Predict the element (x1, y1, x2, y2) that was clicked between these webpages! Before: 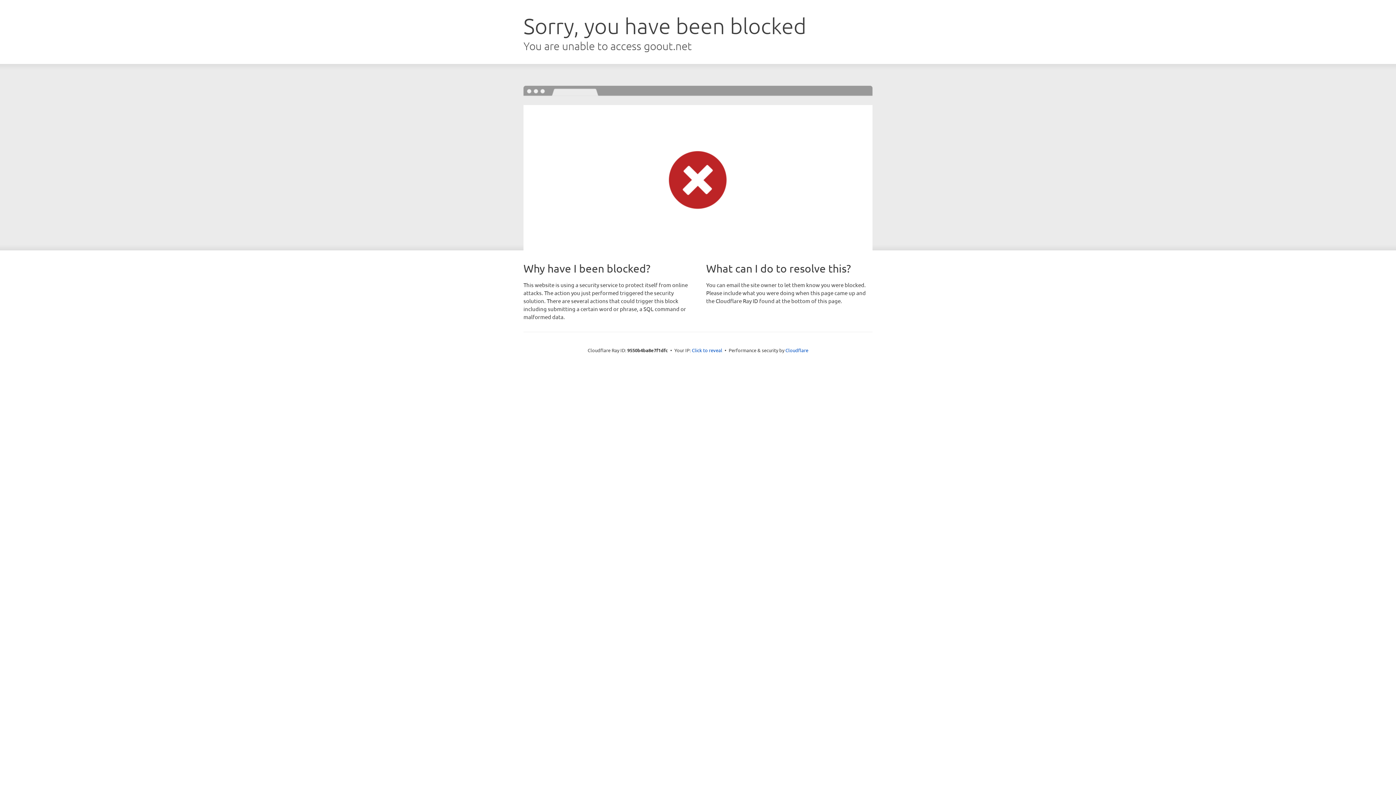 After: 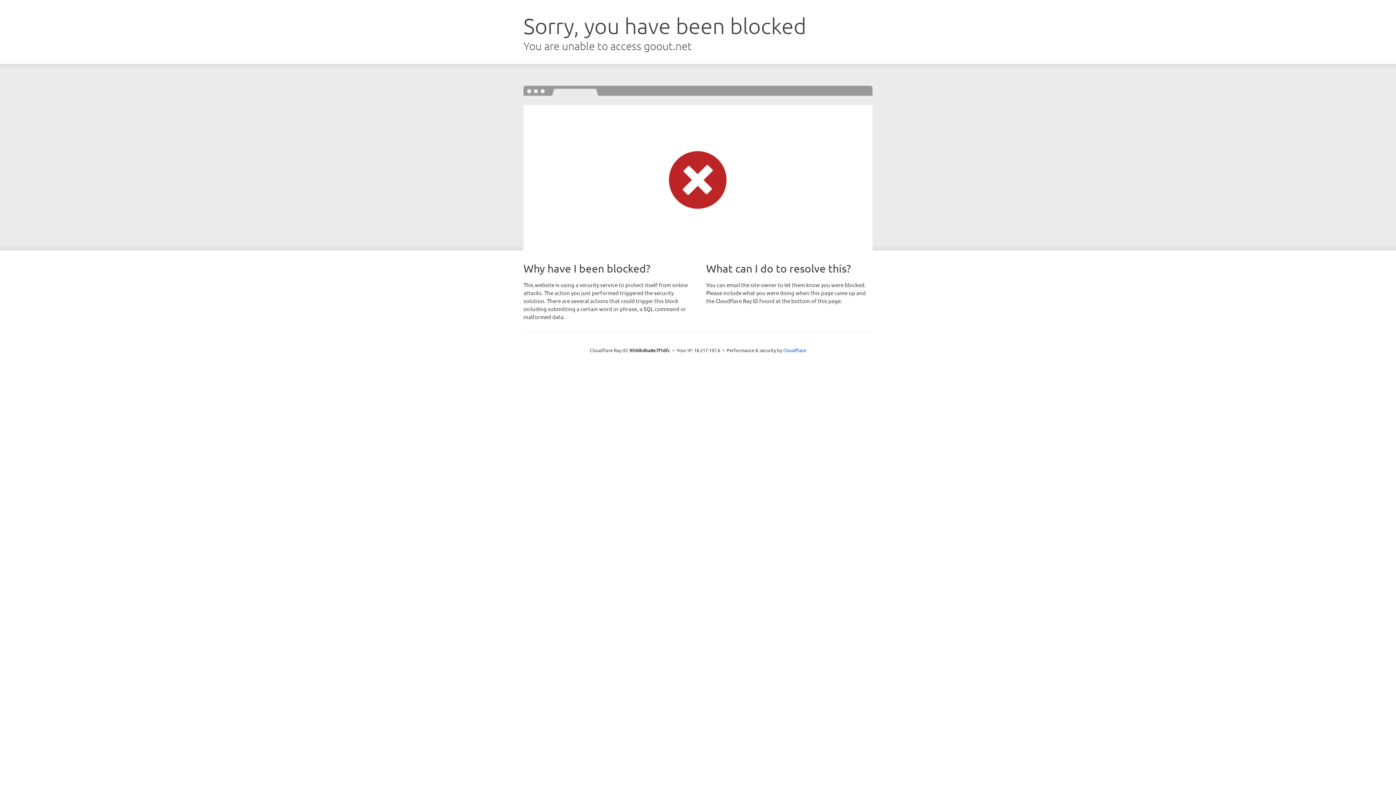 Action: label: Click to reveal bbox: (692, 346, 722, 353)